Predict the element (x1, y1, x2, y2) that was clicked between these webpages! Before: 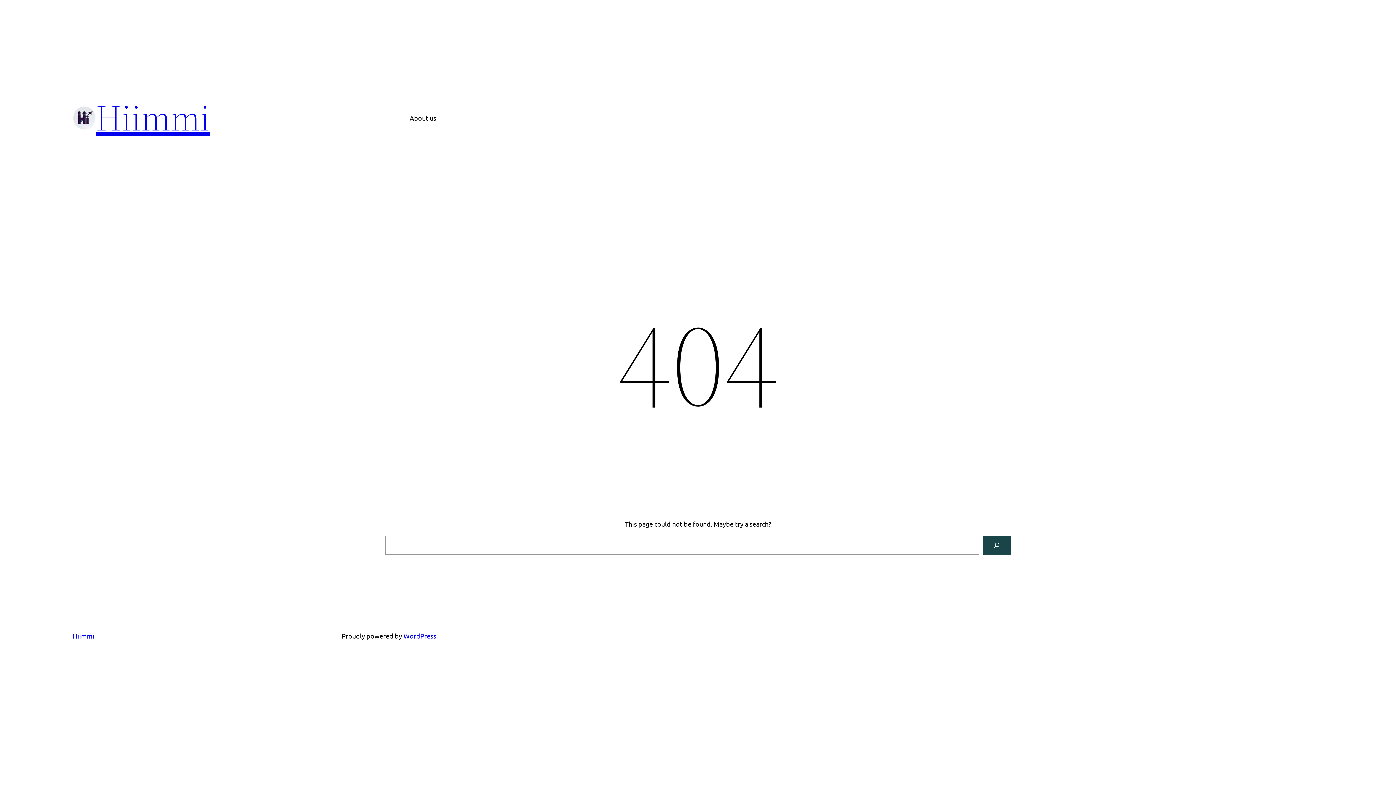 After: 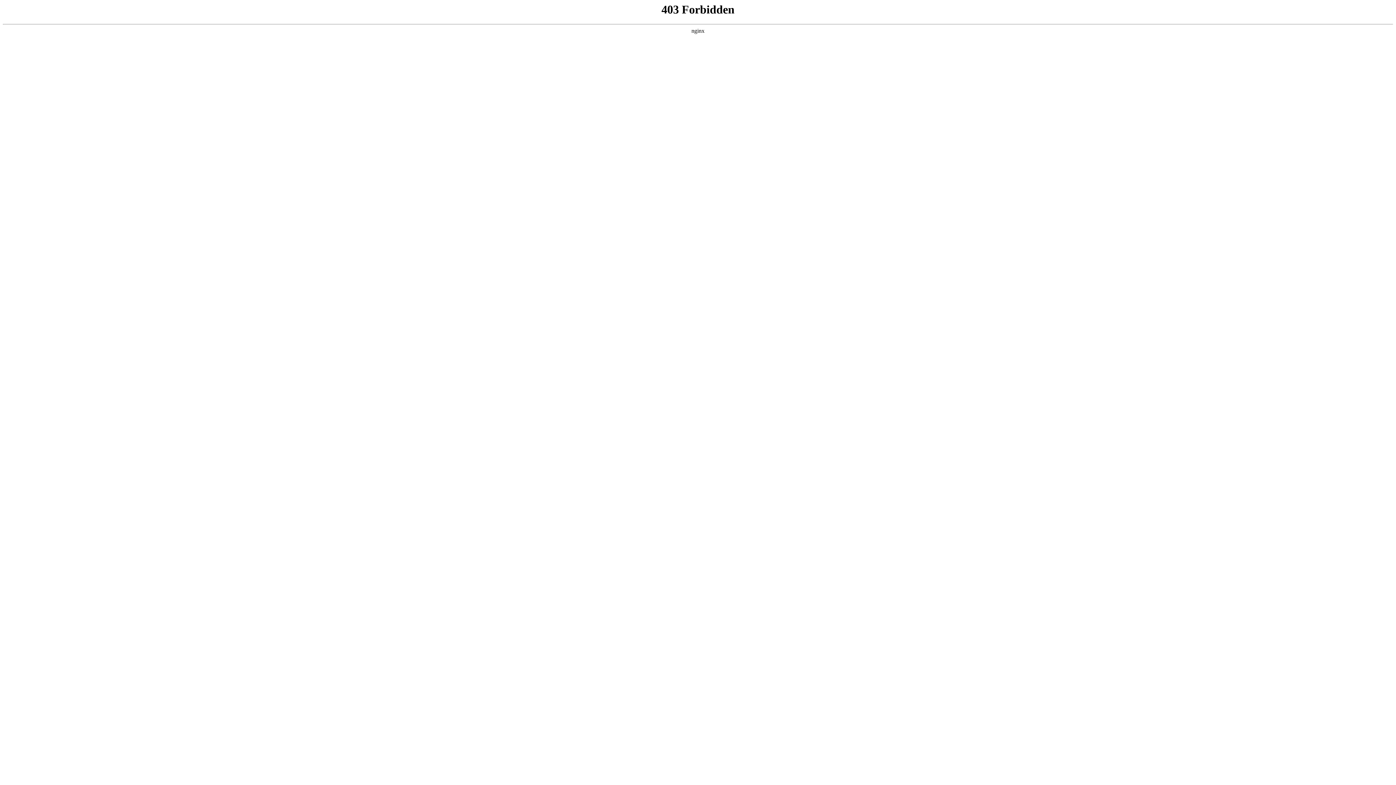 Action: bbox: (403, 632, 436, 640) label: WordPress